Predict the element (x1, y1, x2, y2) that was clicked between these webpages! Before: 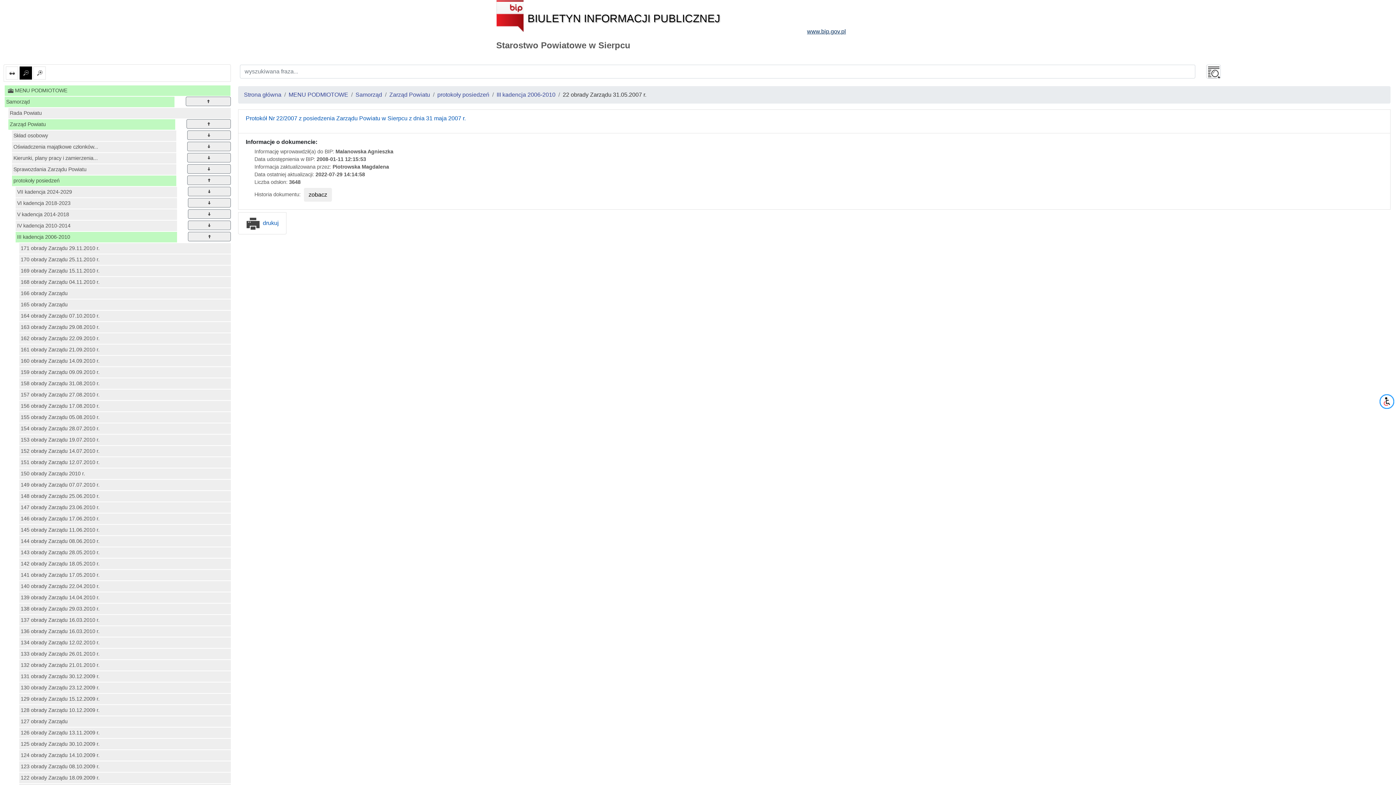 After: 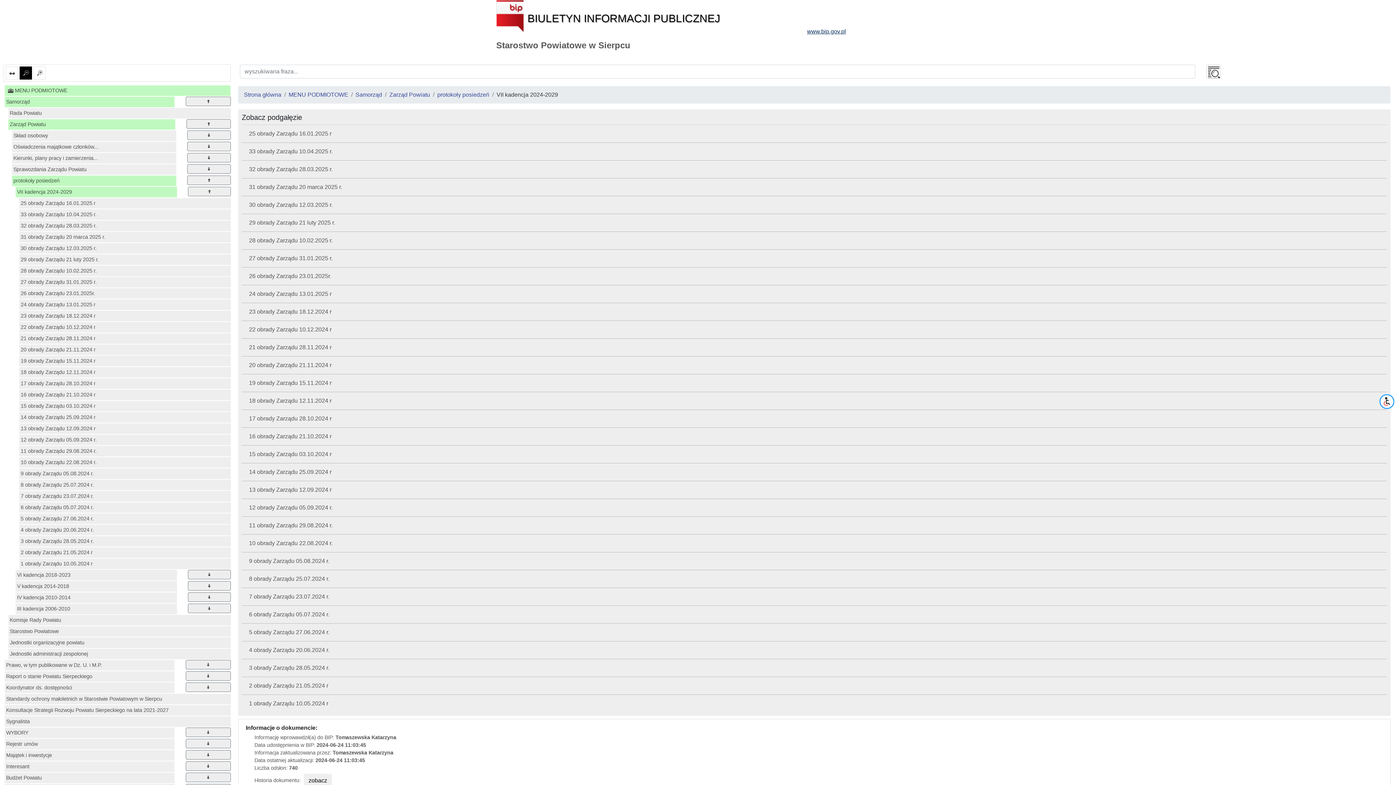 Action: label: VII kadencja 2024-2029 bbox: (15, 186, 177, 197)